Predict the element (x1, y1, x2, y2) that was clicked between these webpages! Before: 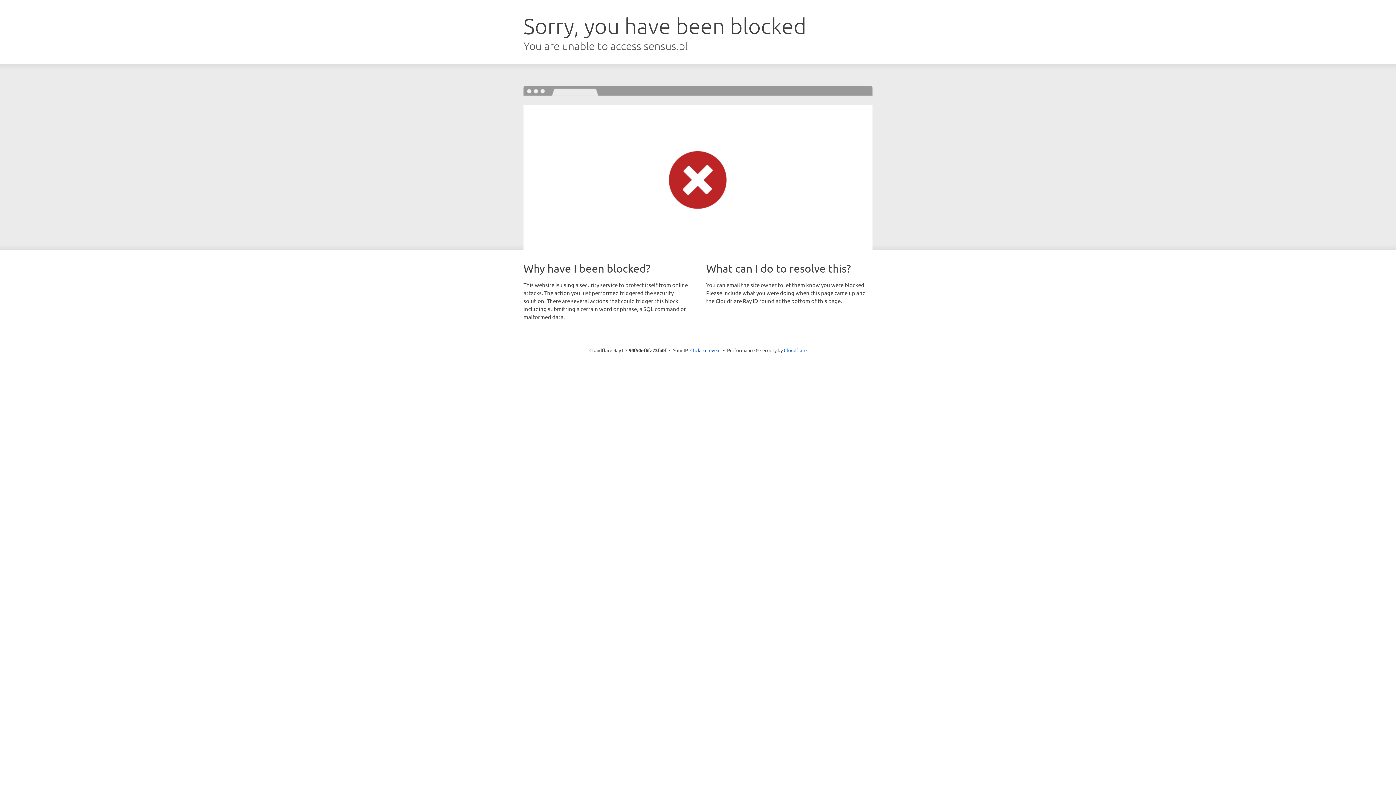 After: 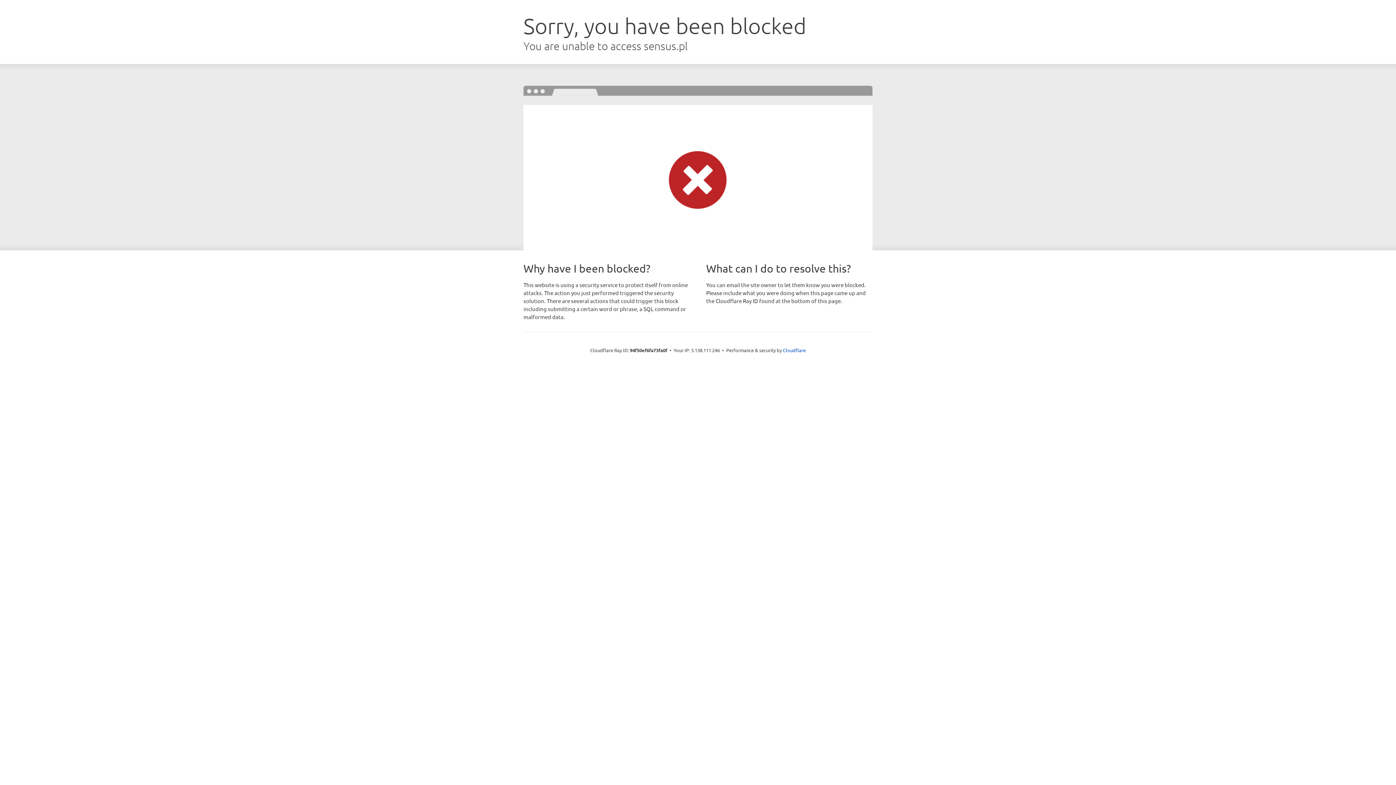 Action: bbox: (690, 346, 720, 353) label: Click to reveal